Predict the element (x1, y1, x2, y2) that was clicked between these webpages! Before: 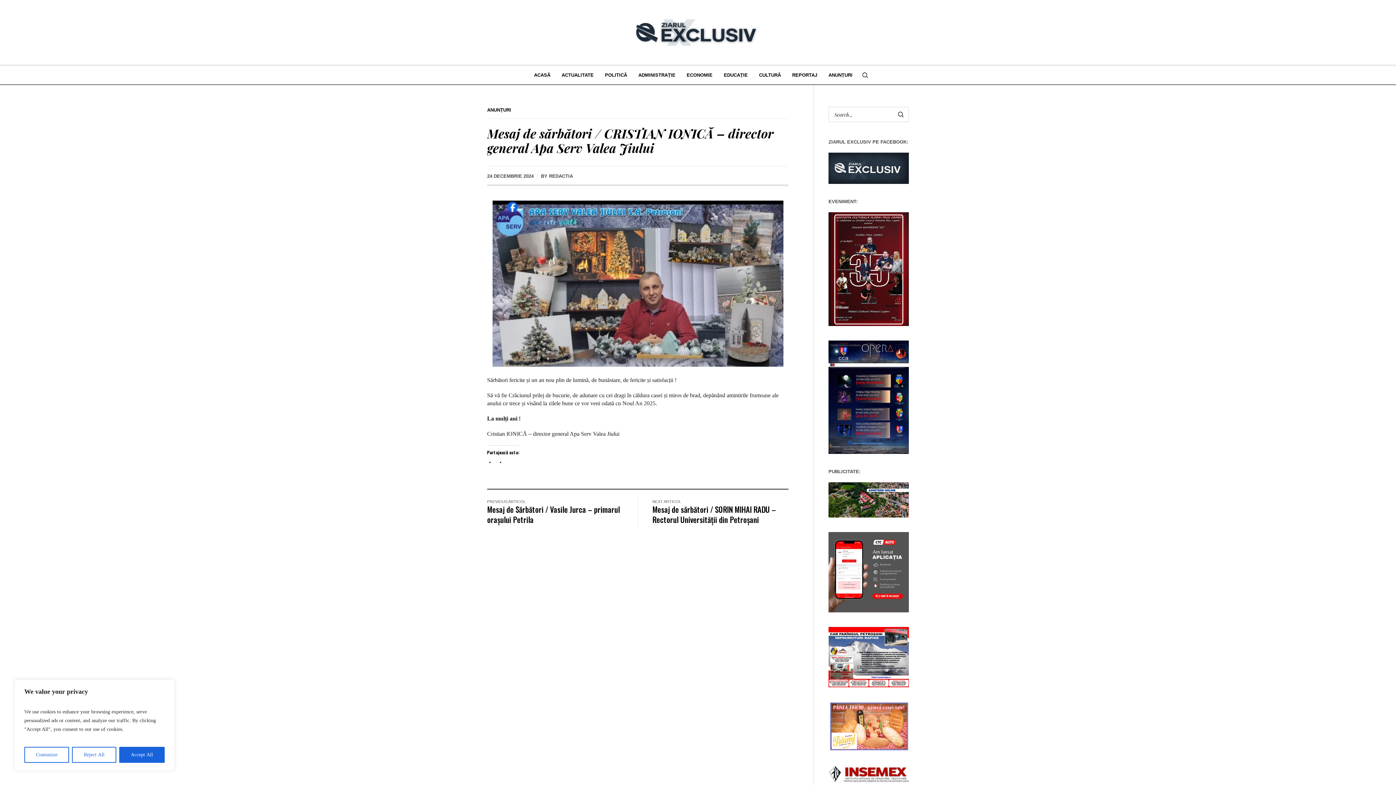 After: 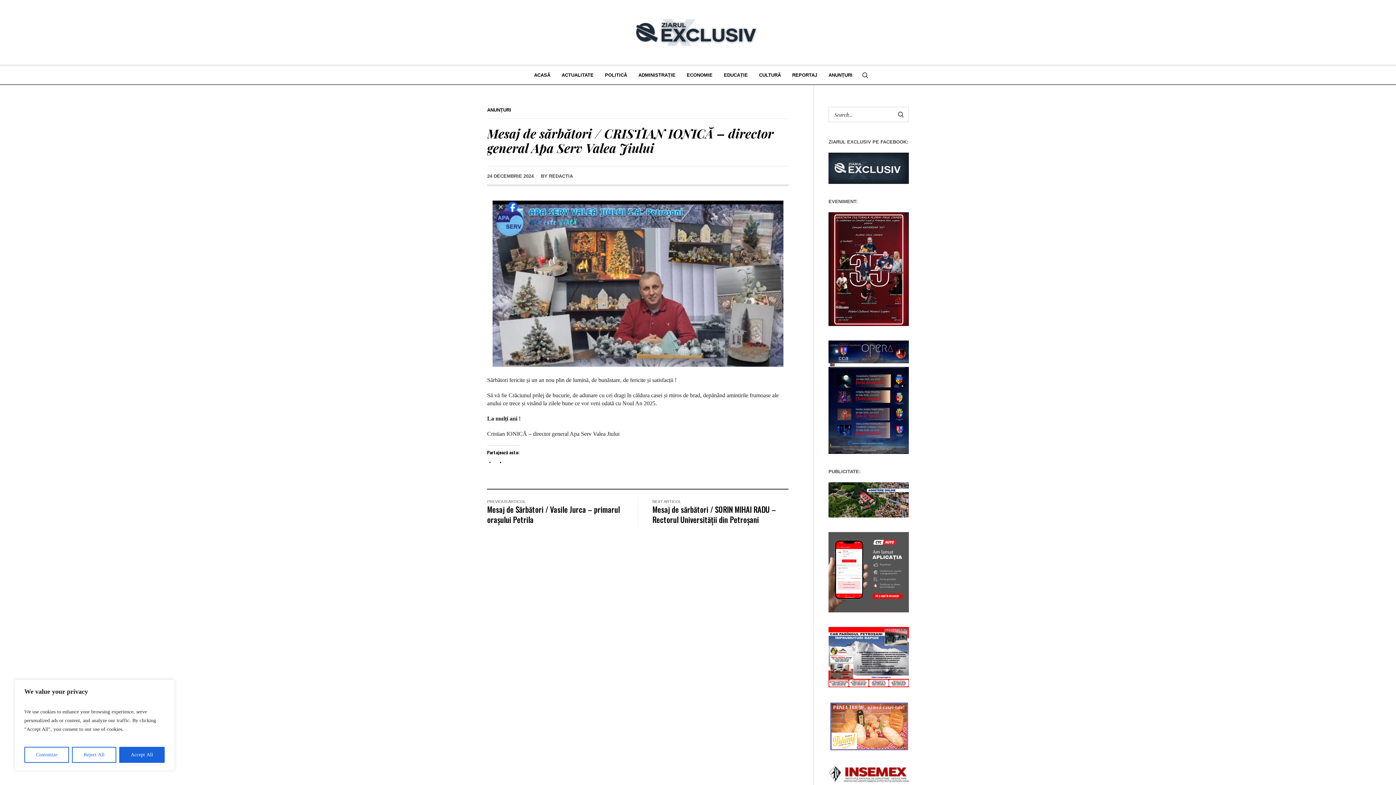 Action: bbox: (828, 769, 909, 777)